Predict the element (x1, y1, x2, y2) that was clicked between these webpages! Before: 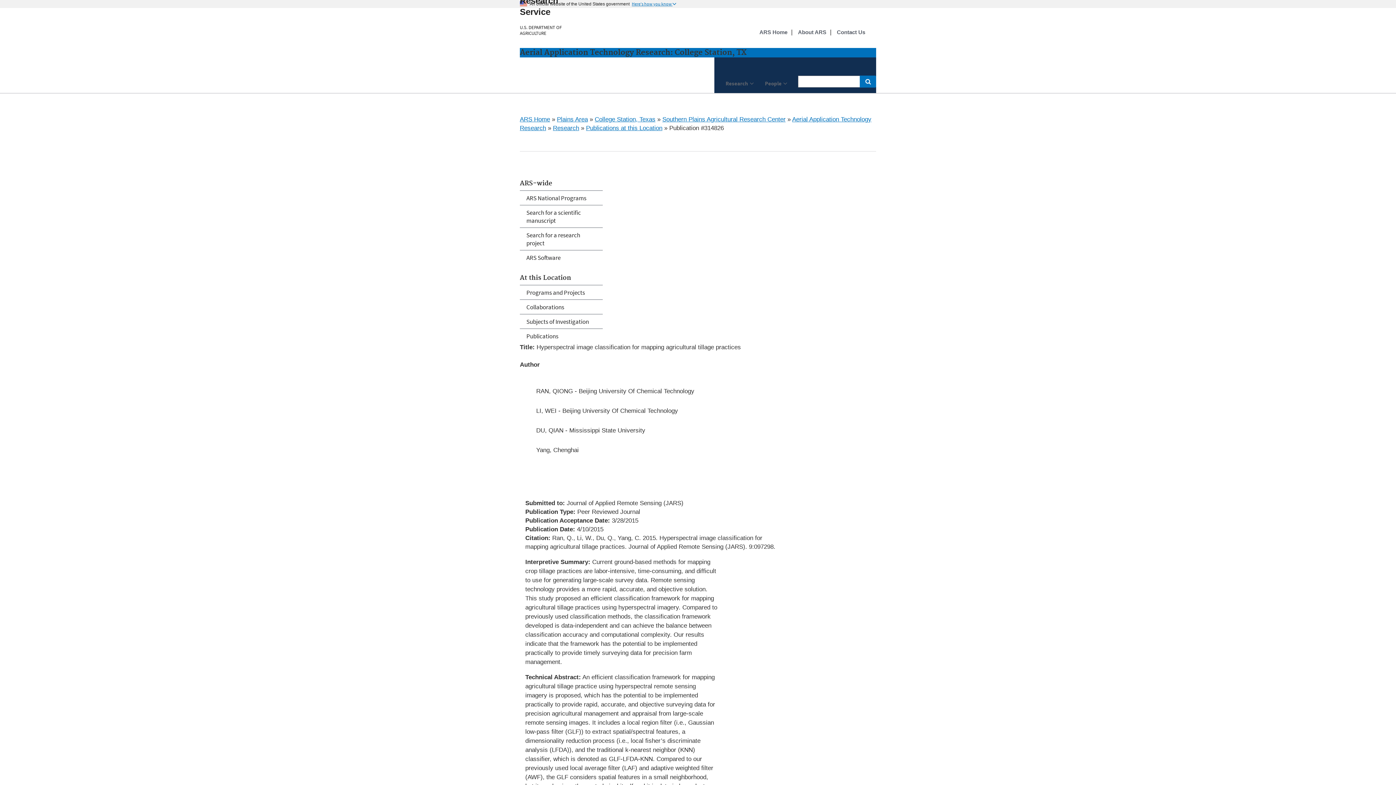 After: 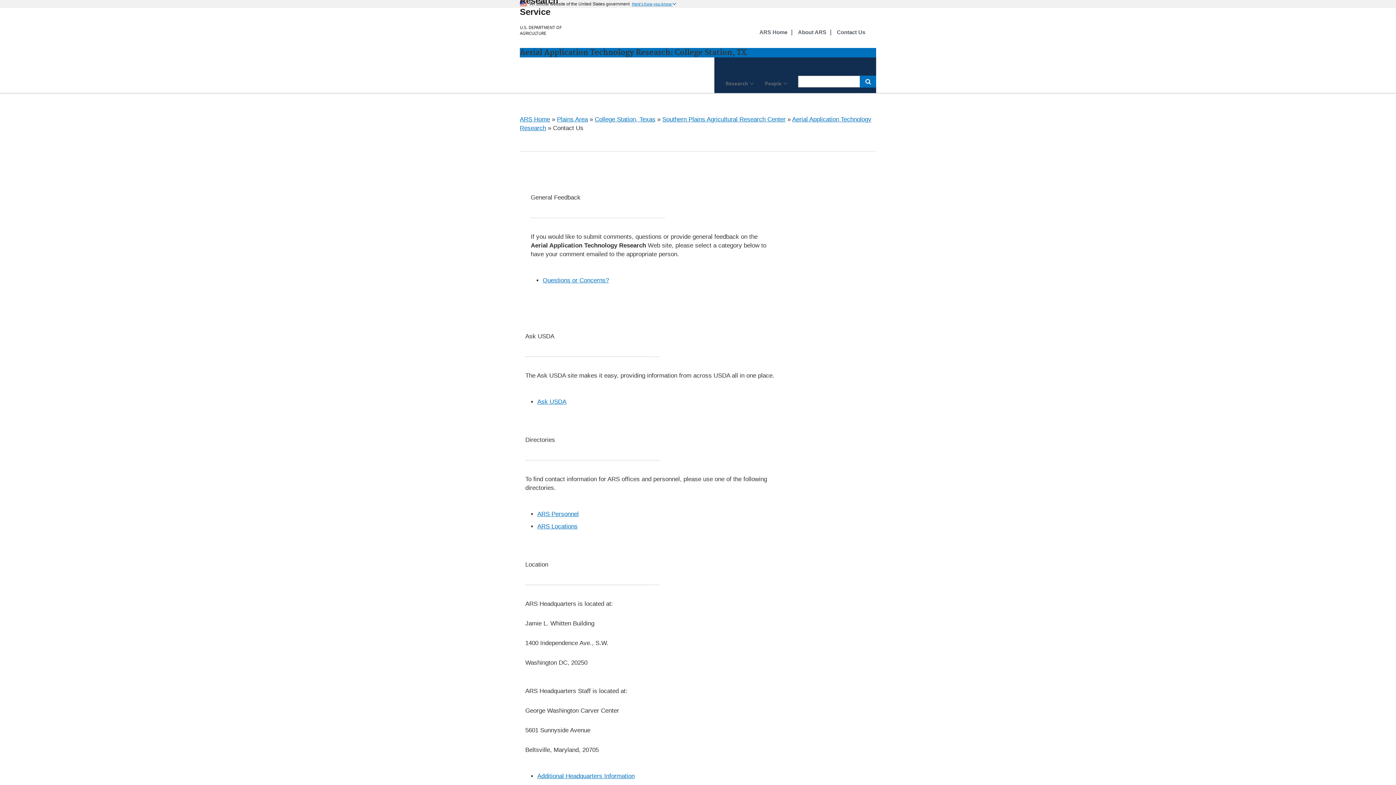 Action: bbox: (837, 28, 865, 36) label: Contact Us